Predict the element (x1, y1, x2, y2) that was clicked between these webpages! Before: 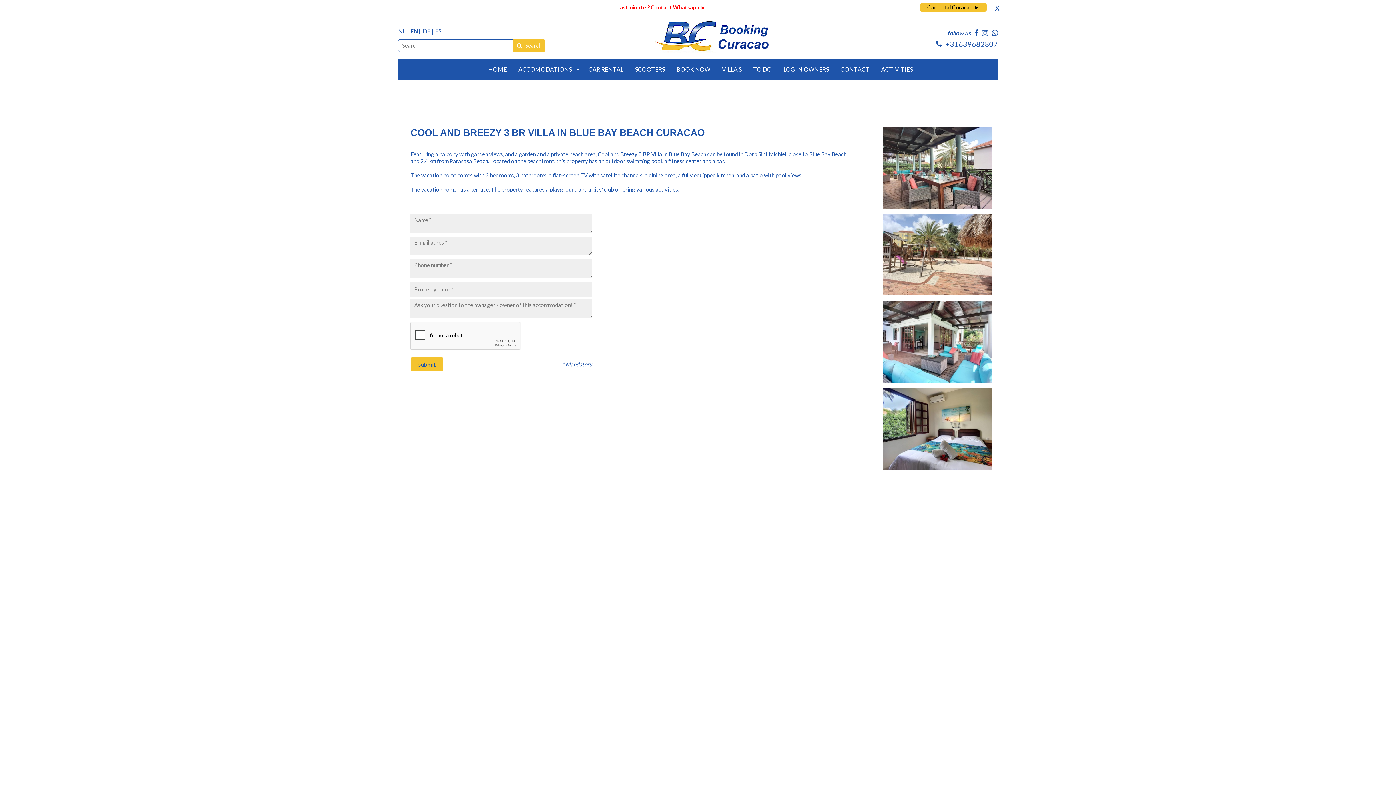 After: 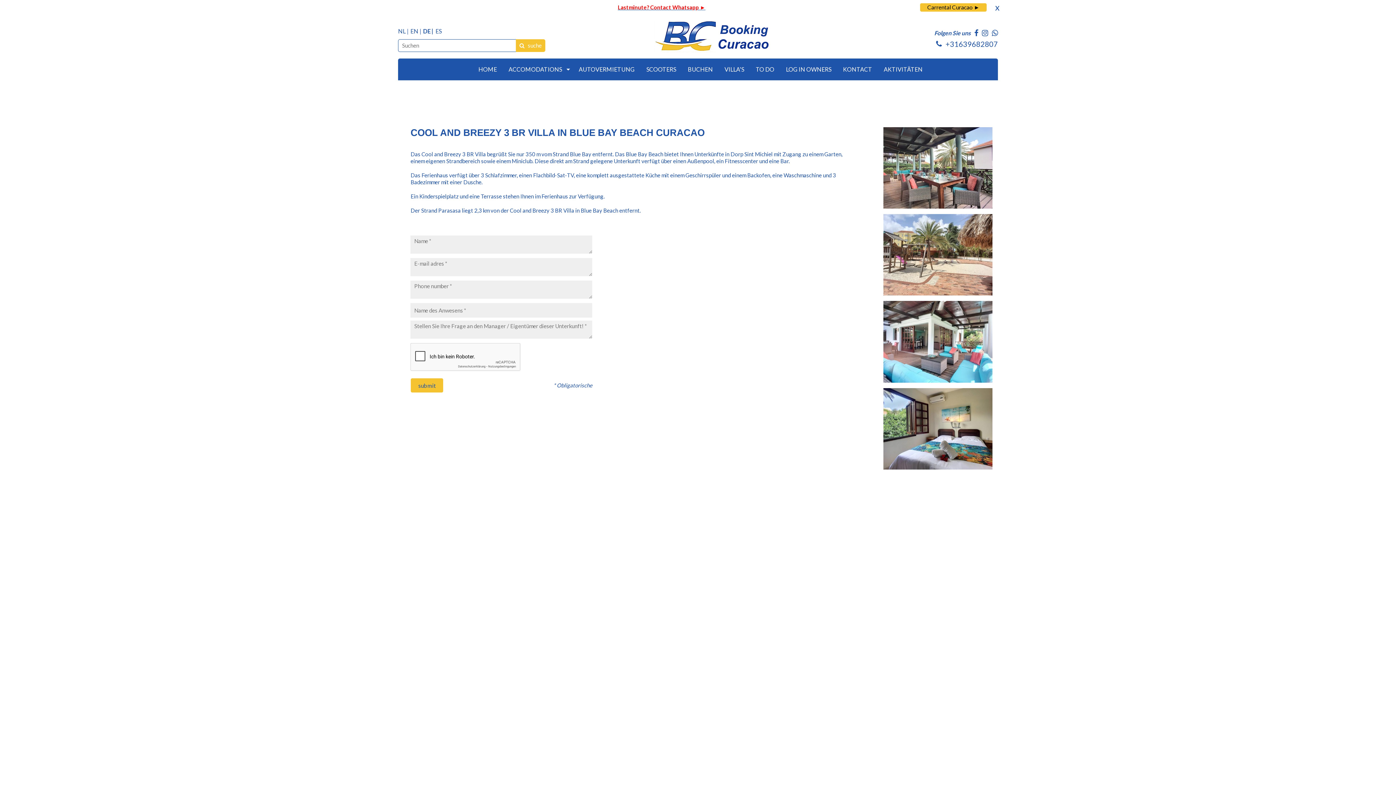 Action: label: DE bbox: (422, 27, 430, 34)